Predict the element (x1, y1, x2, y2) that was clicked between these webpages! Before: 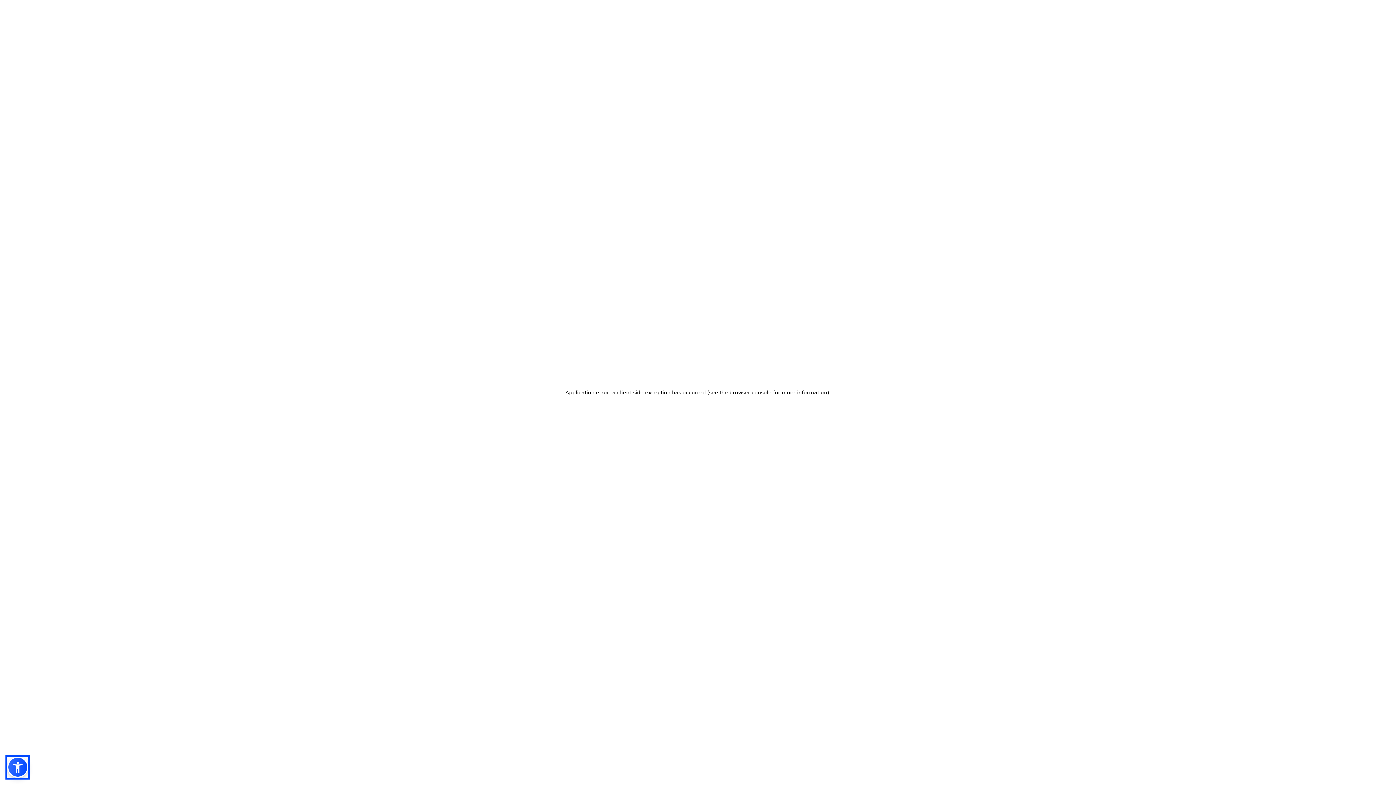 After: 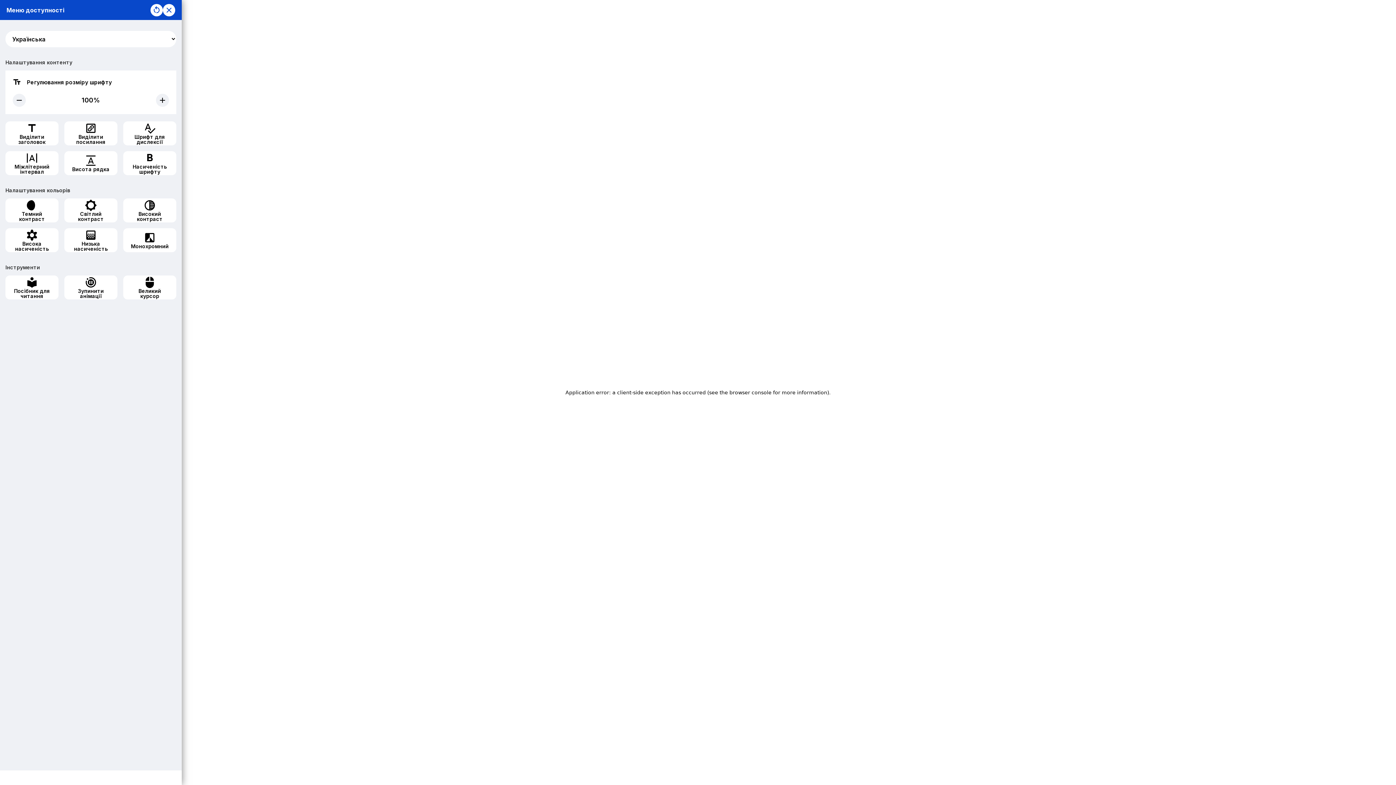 Action: bbox: (7, 757, 28, 778)